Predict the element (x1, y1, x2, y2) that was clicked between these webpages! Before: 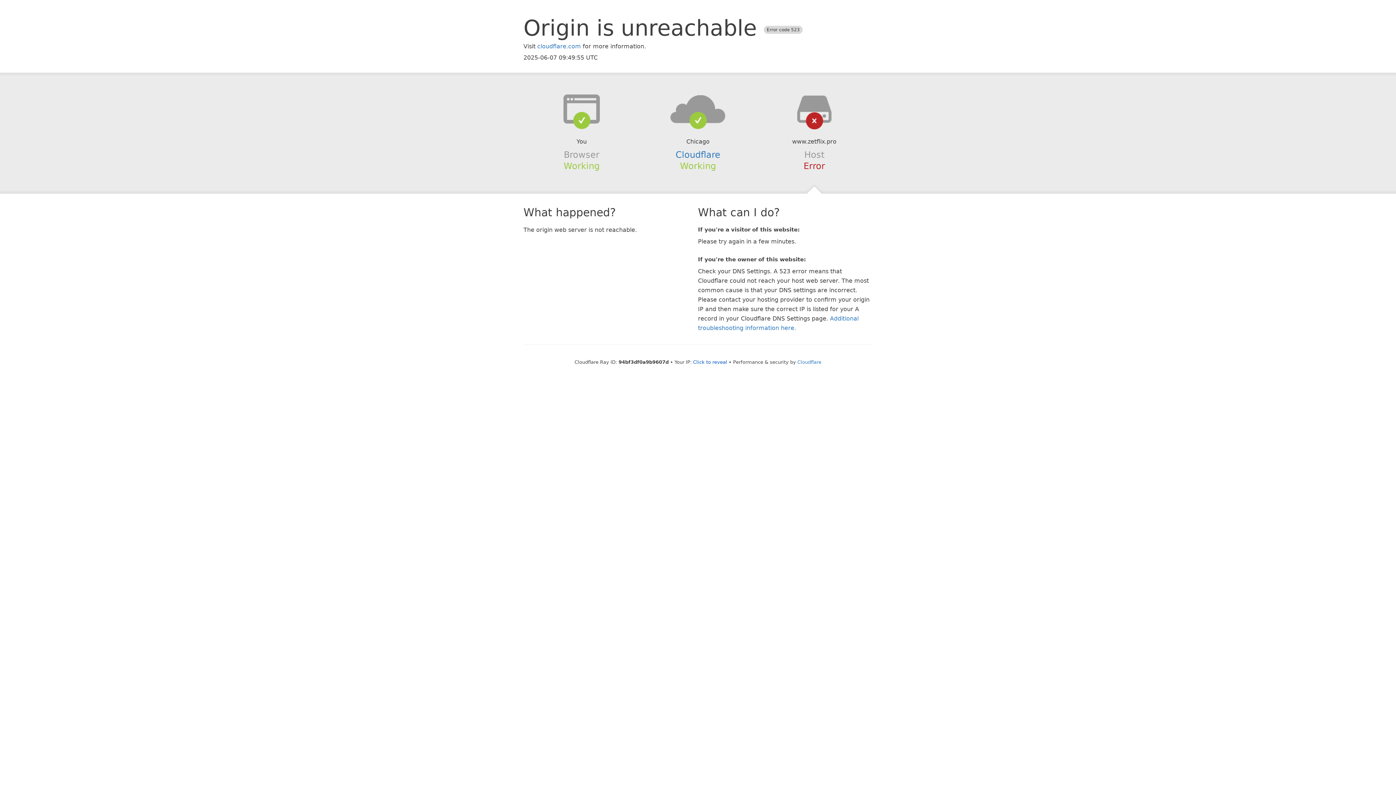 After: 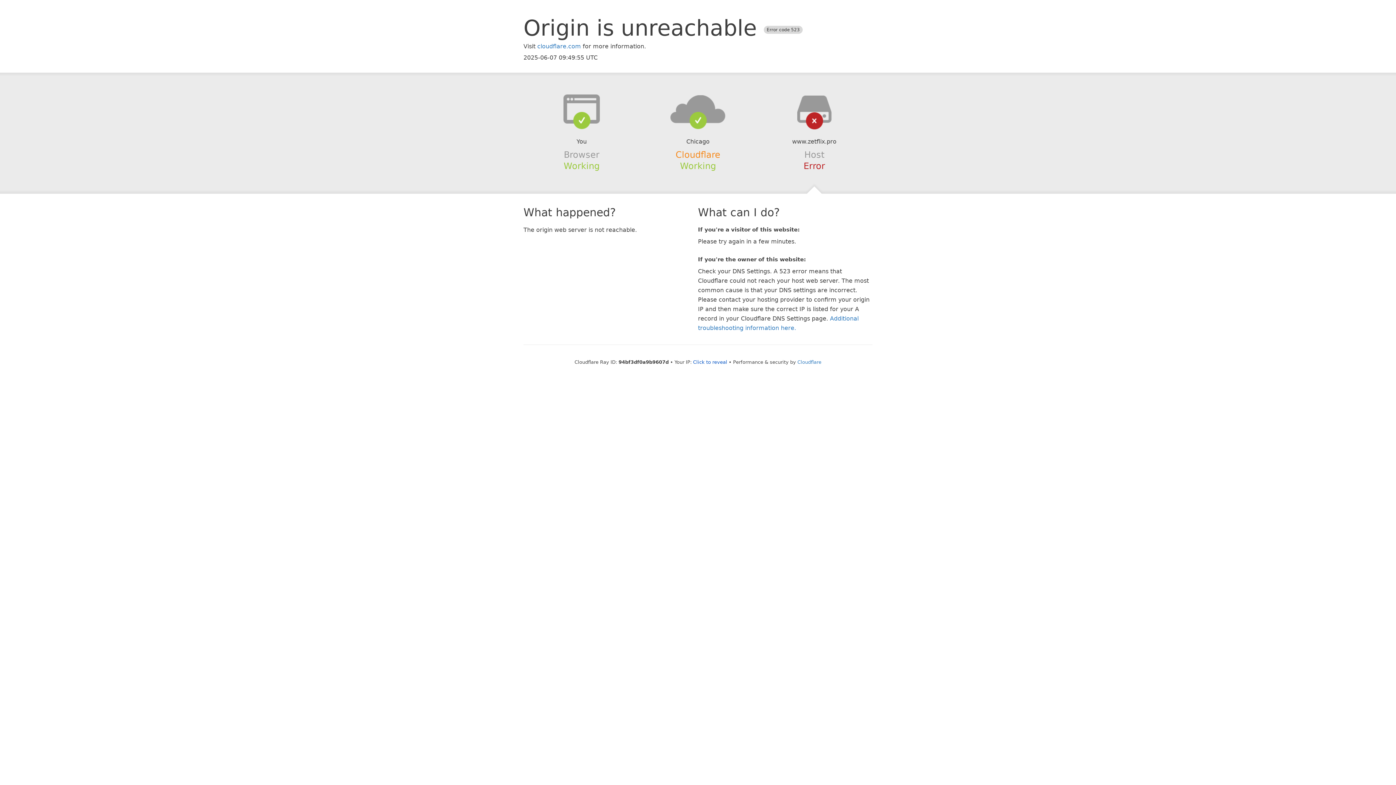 Action: bbox: (675, 149, 720, 159) label: Cloudflare